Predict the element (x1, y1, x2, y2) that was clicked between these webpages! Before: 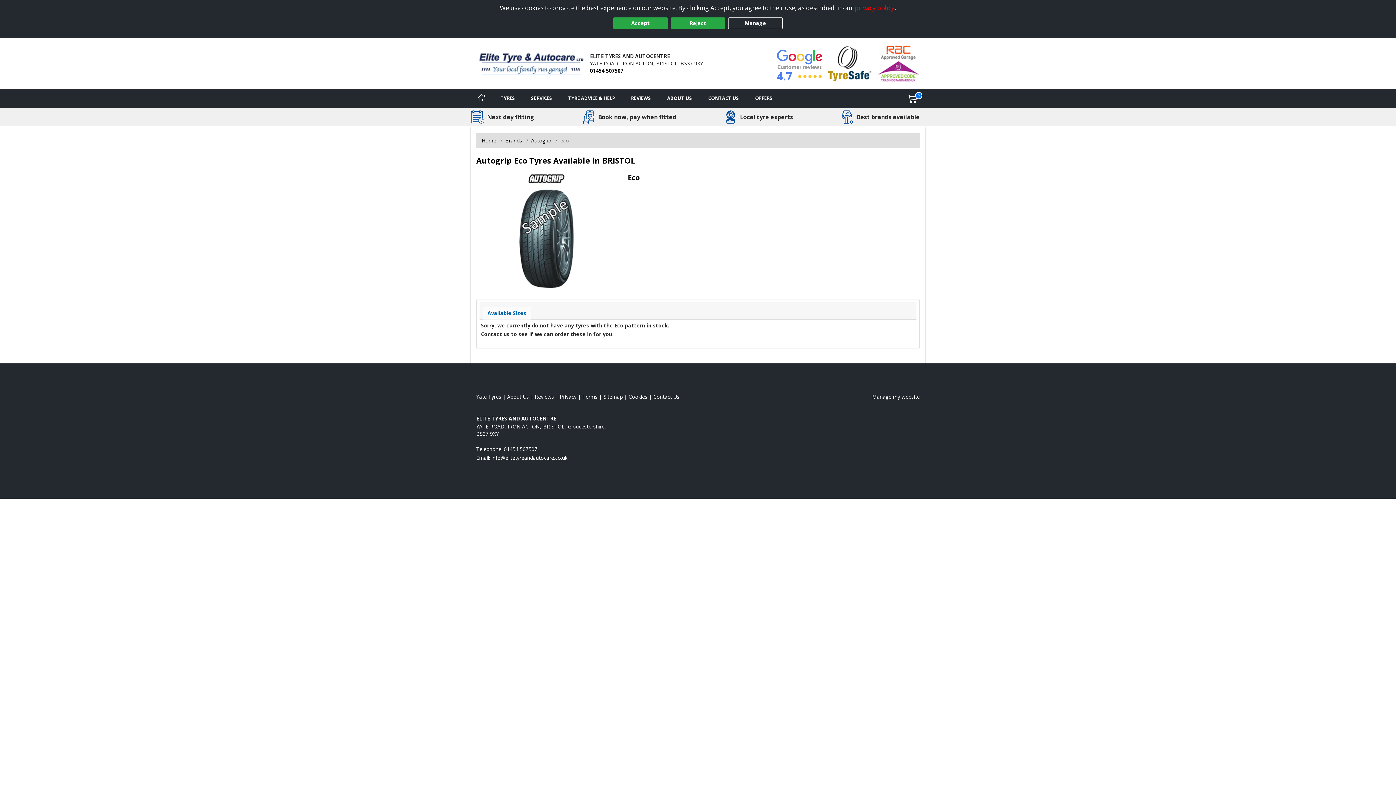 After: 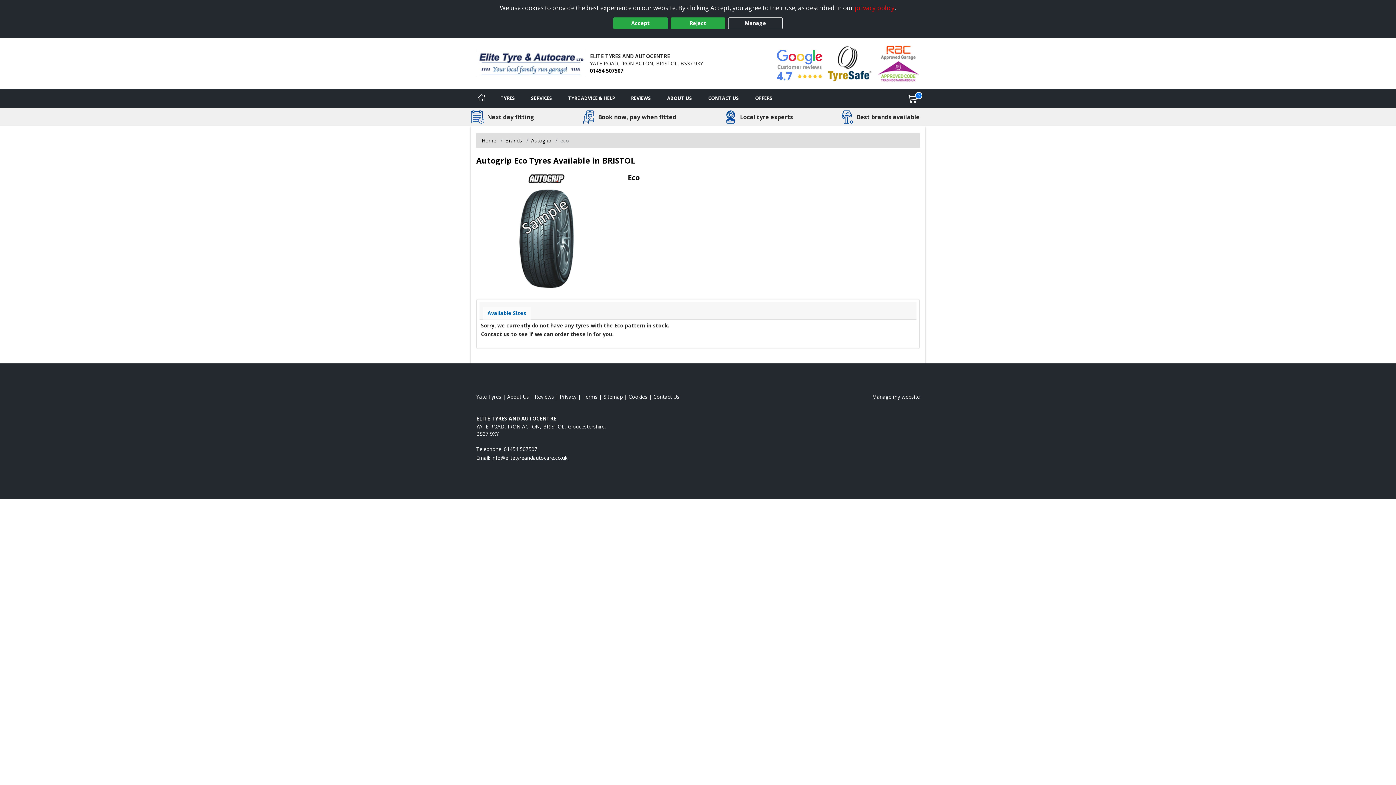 Action: bbox: (827, 59, 872, 66) label: View Accreditation